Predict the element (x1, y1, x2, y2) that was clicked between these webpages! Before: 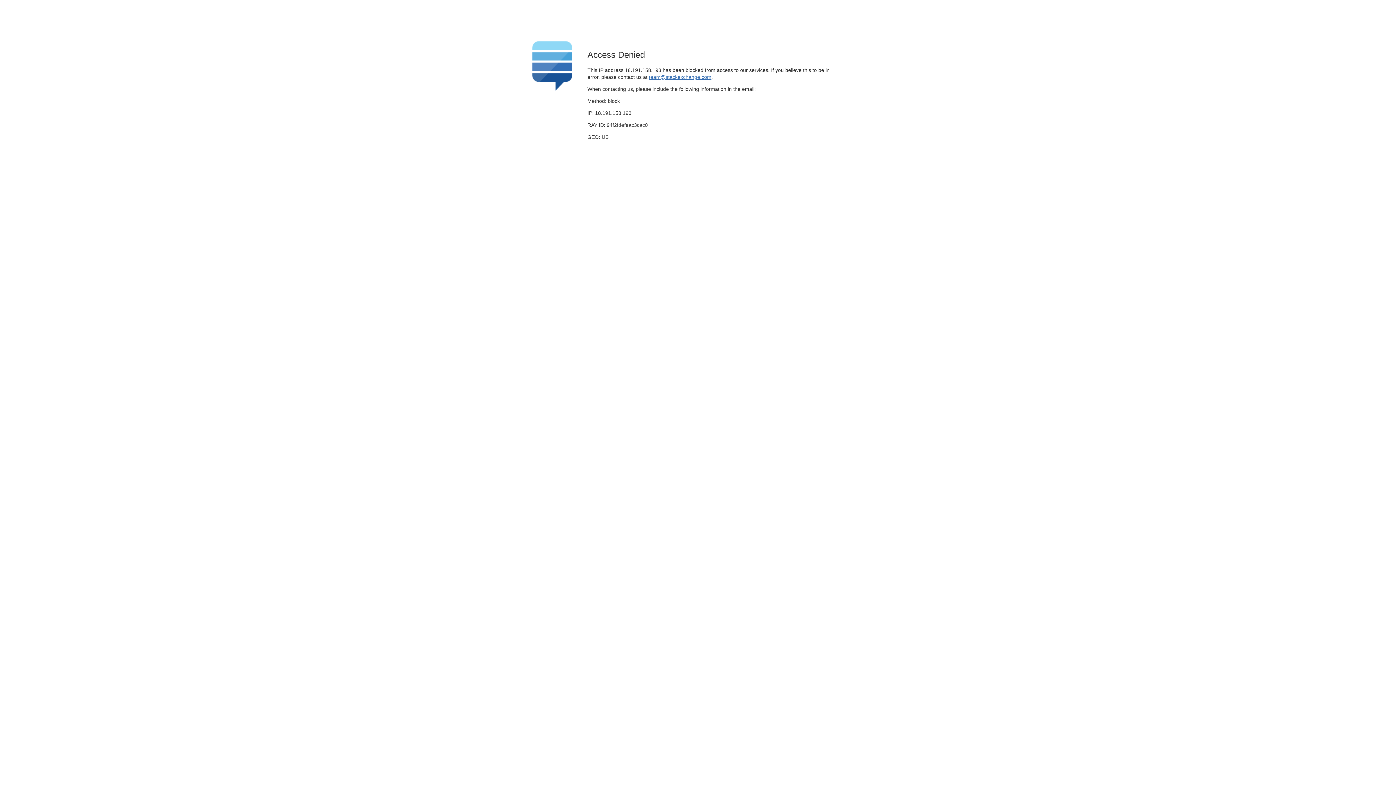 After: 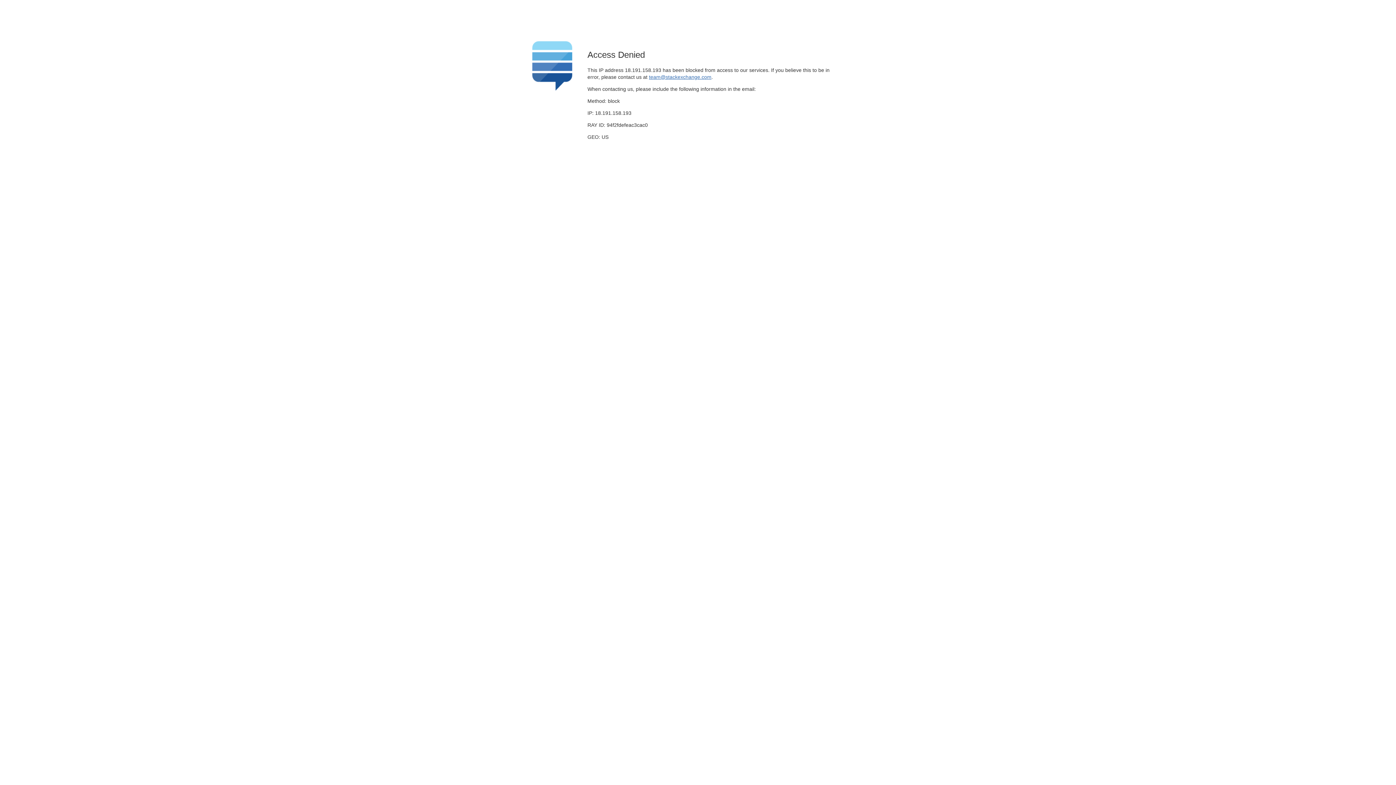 Action: bbox: (649, 74, 711, 79) label: team@stackexchange.com